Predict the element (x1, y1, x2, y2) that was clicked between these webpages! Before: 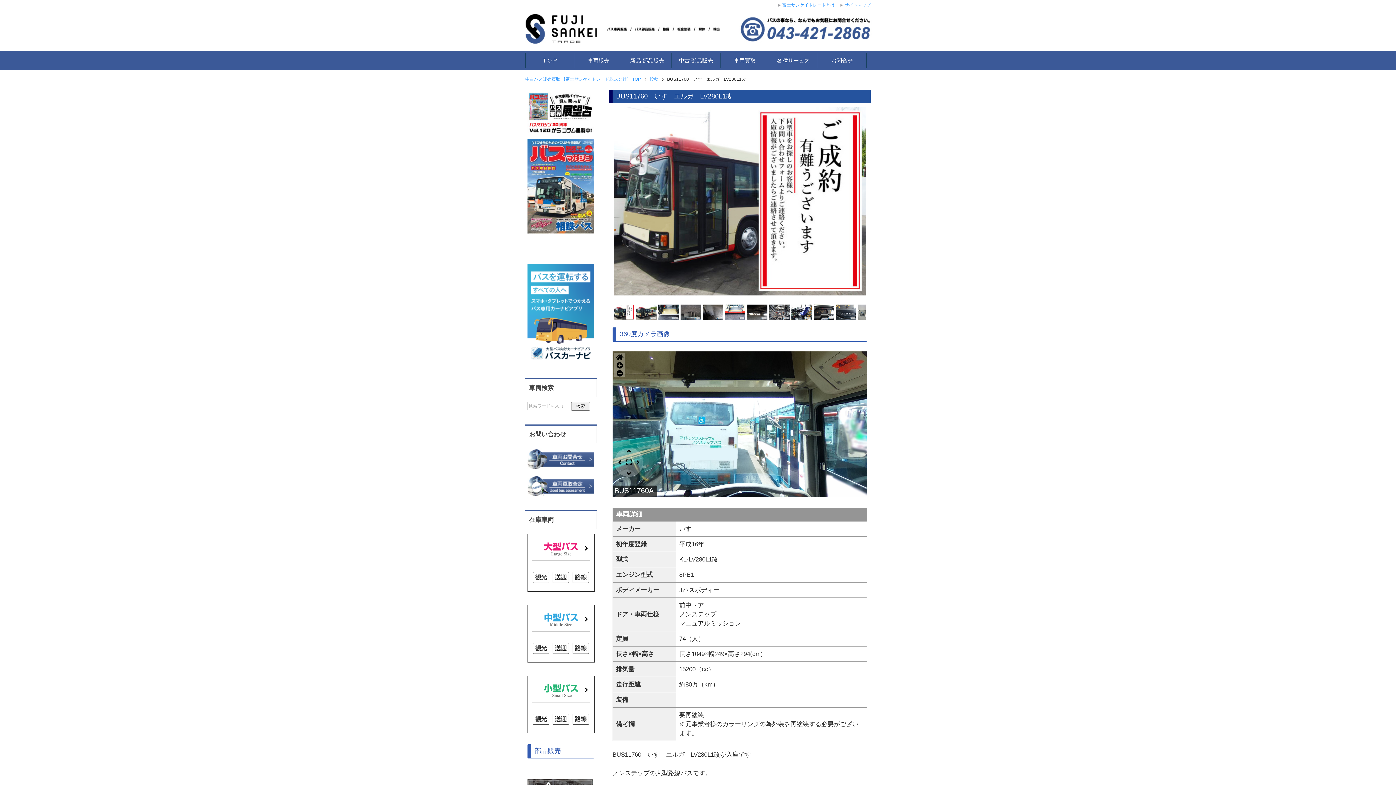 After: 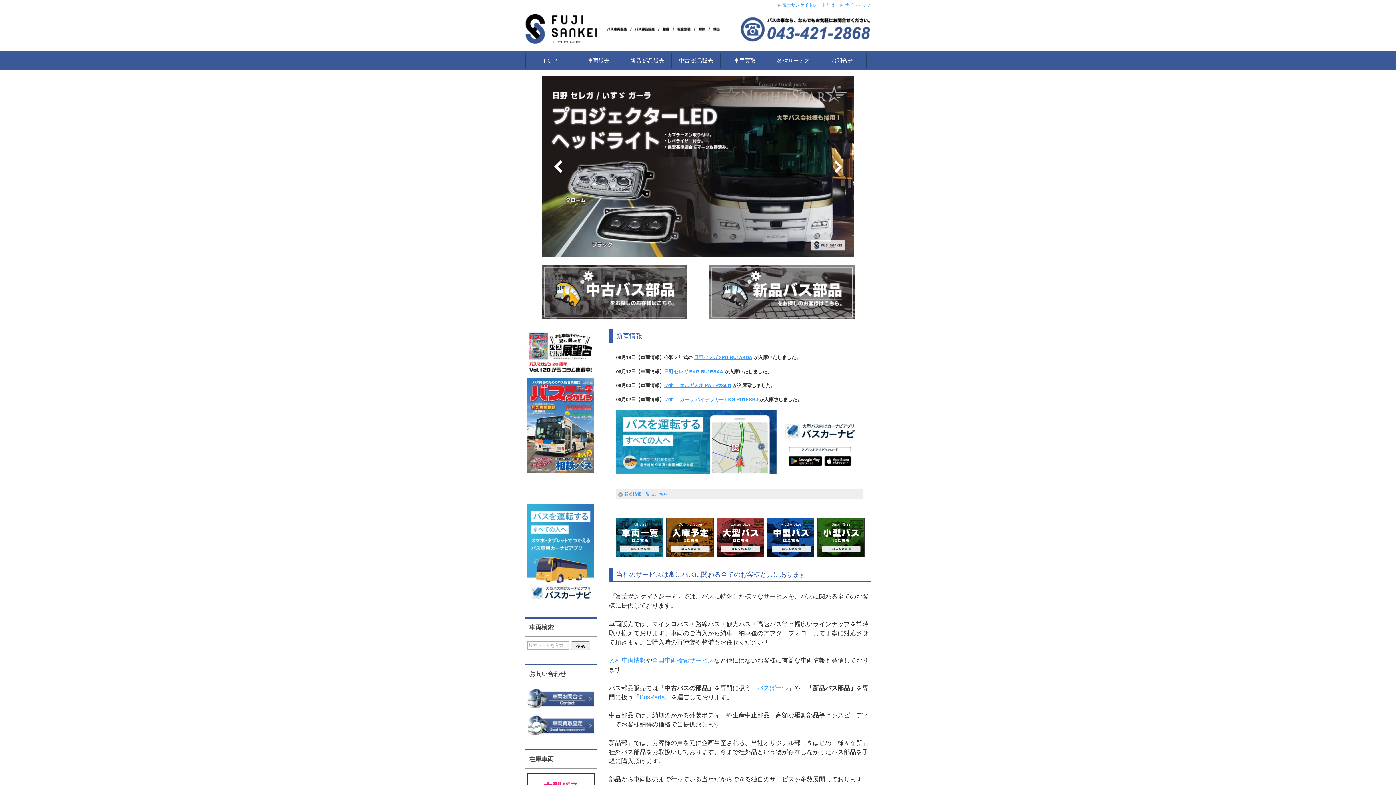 Action: bbox: (525, 53, 574, 68) label: T O P